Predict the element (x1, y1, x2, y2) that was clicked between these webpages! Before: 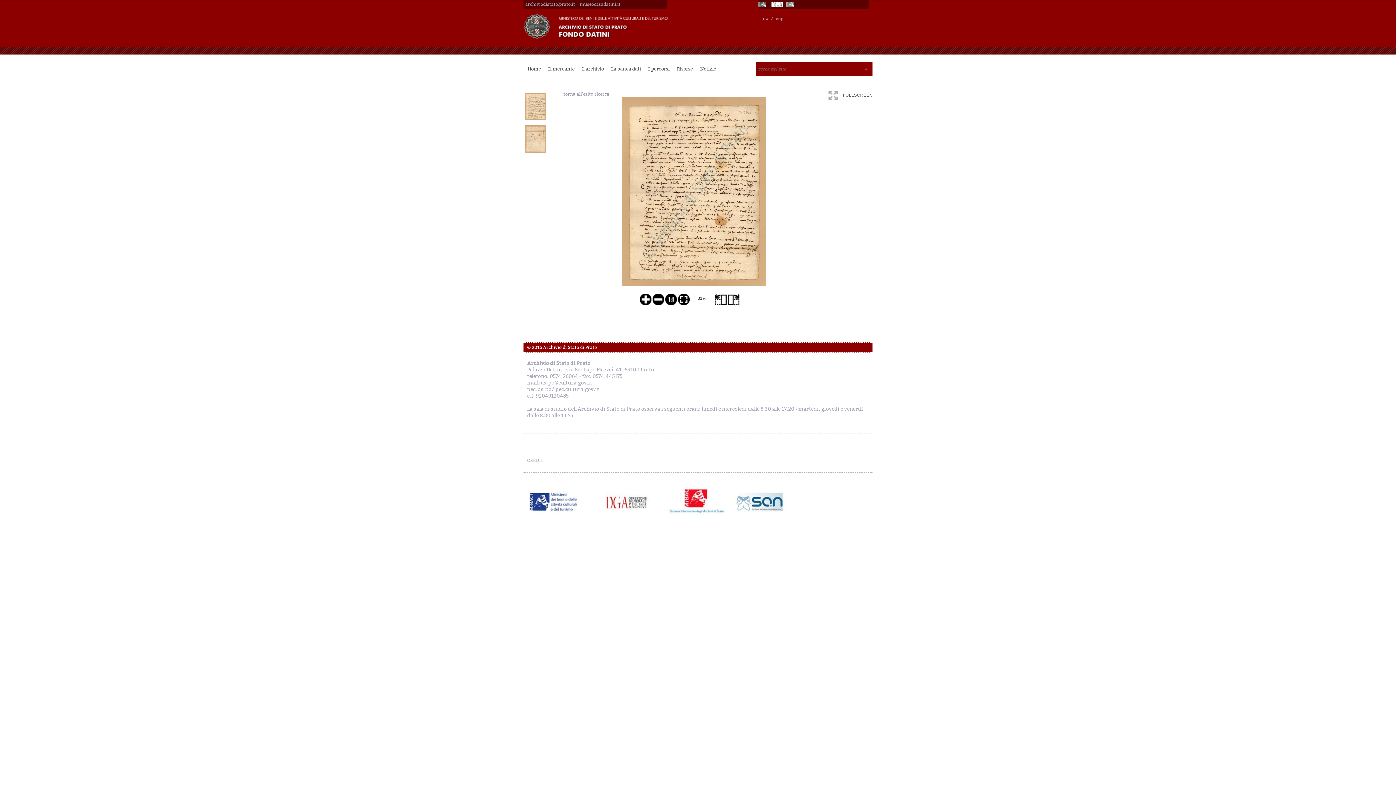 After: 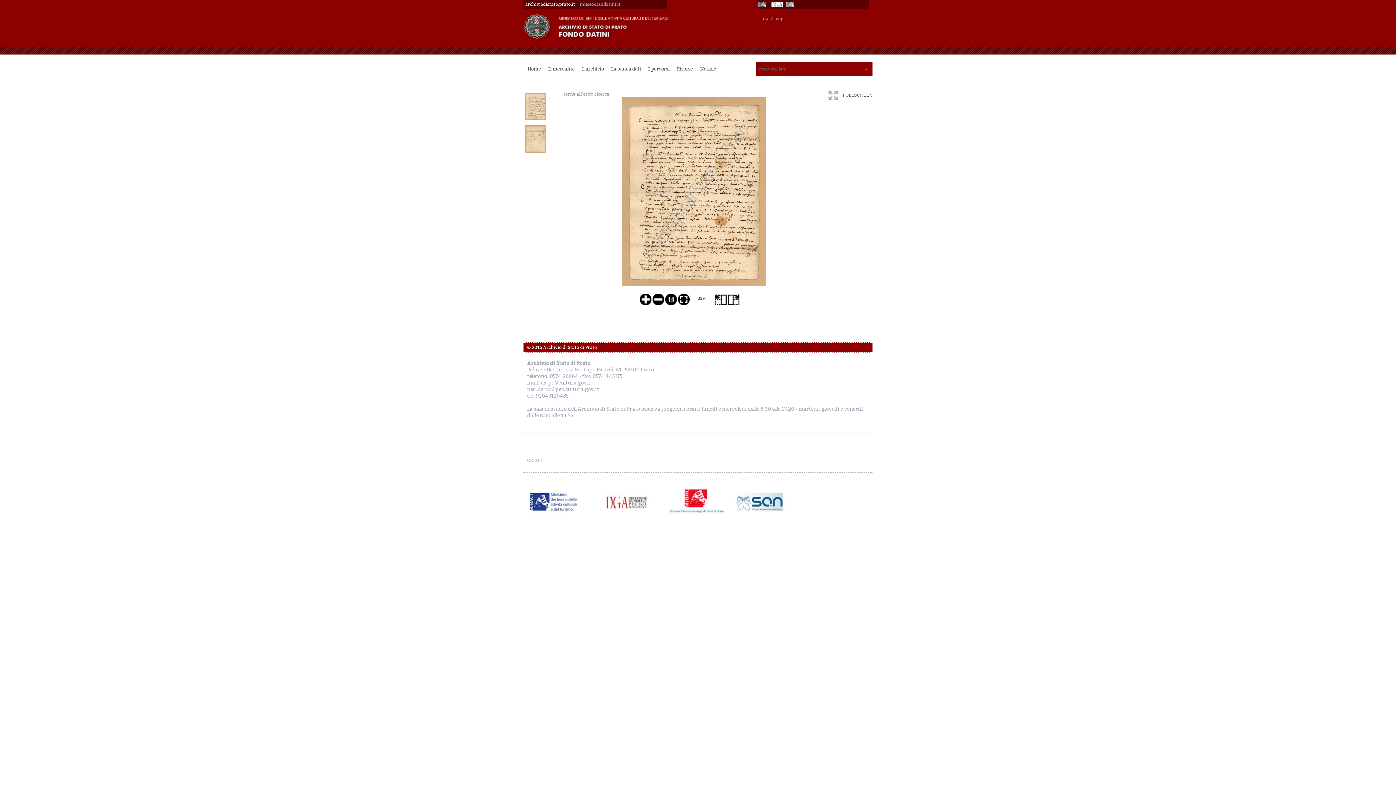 Action: label: archiviodistato.prato.it bbox: (525, 1, 575, 6)